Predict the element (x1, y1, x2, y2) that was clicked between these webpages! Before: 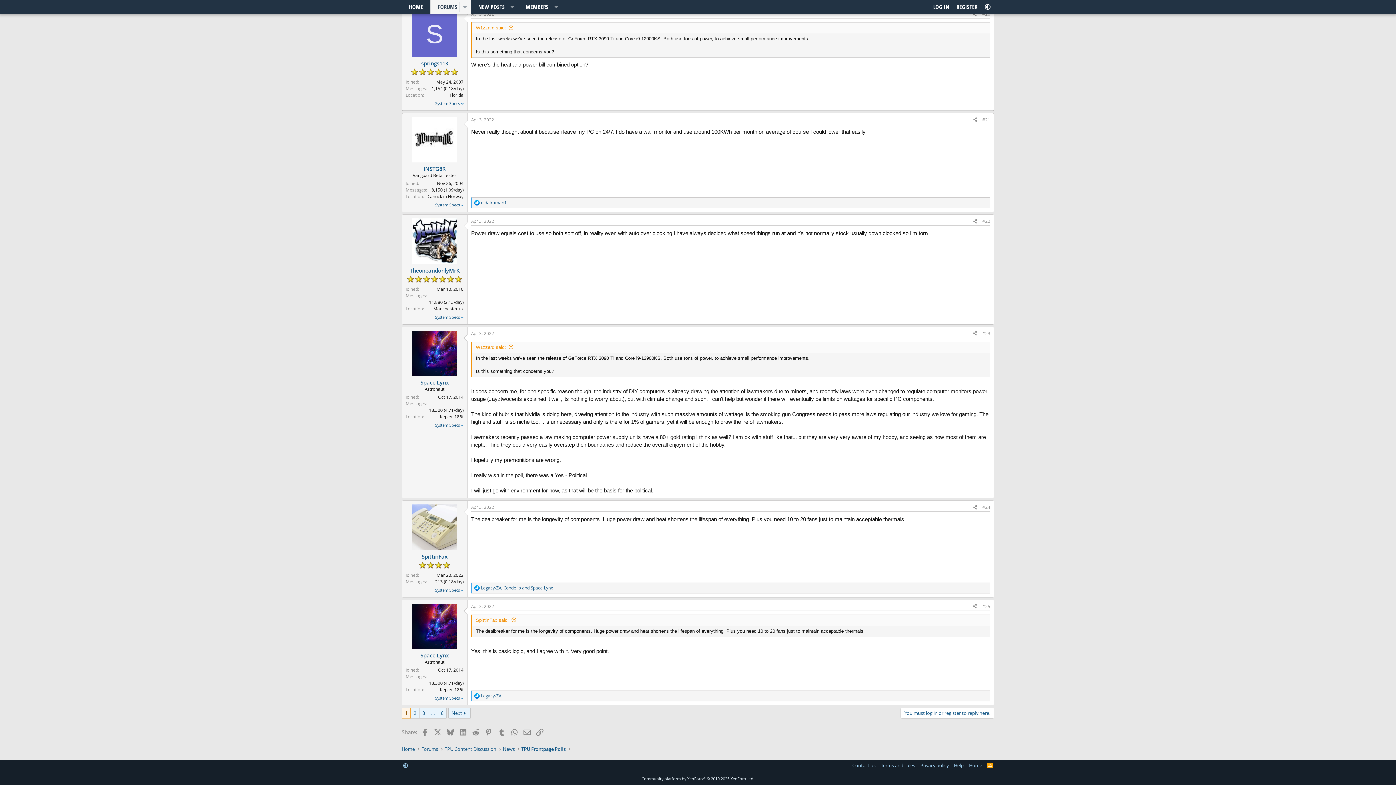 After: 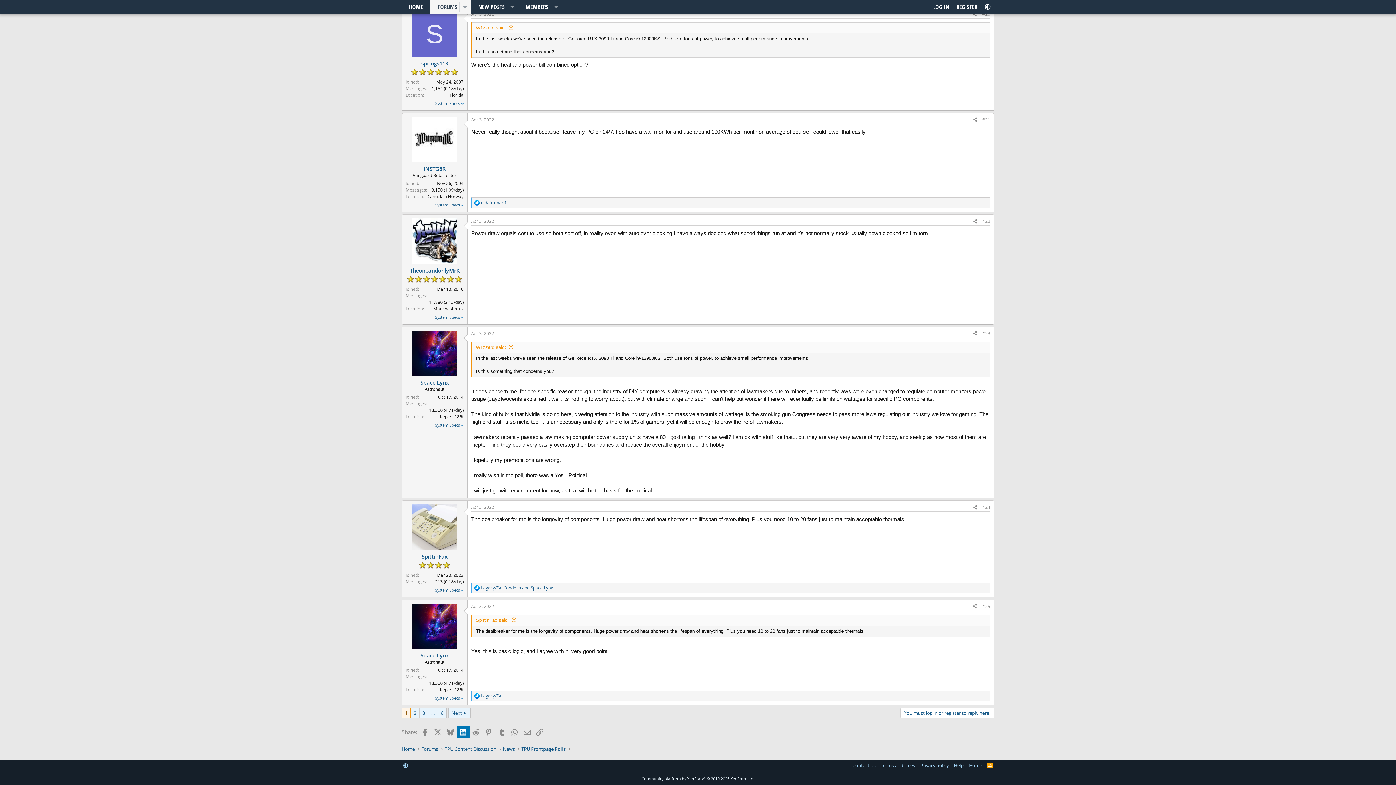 Action: label: LinkedIn bbox: (456, 726, 469, 738)